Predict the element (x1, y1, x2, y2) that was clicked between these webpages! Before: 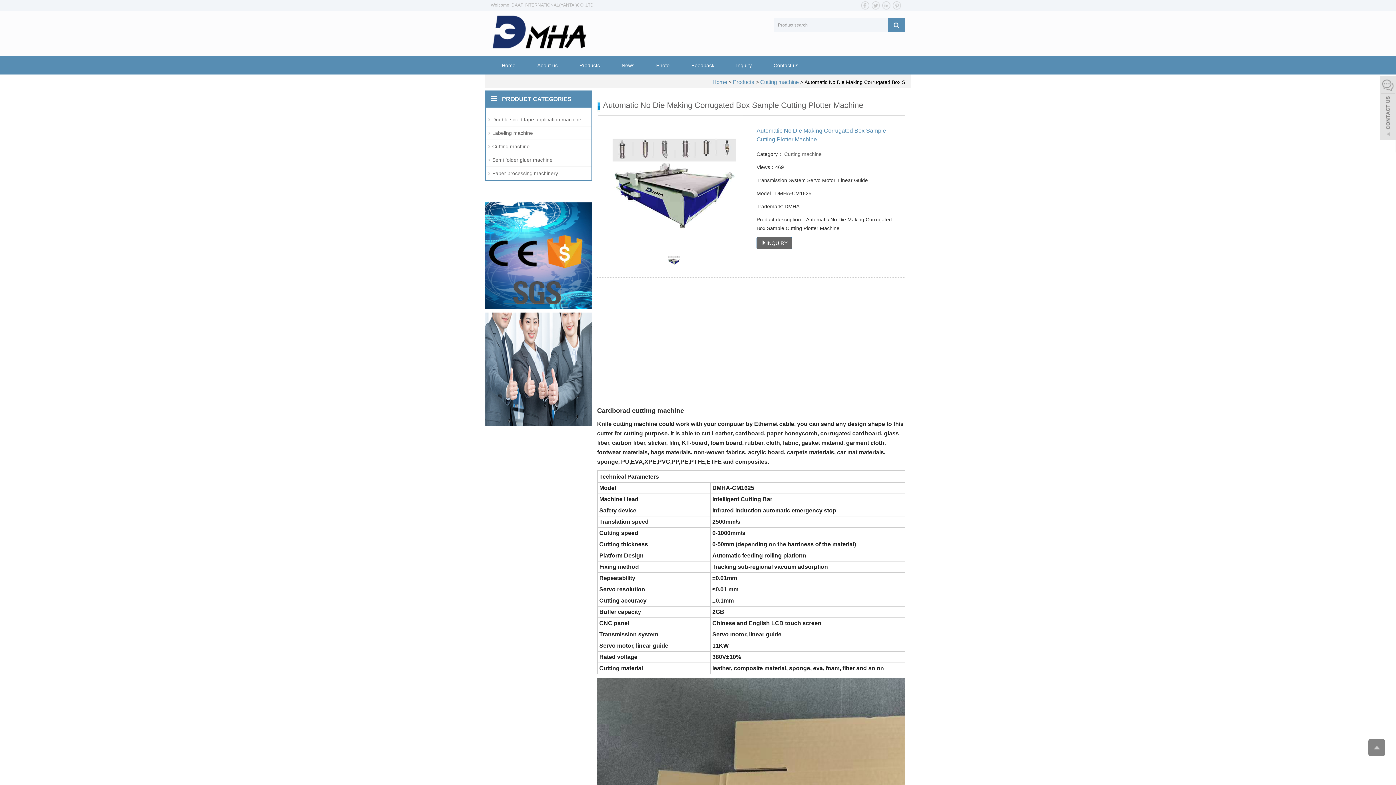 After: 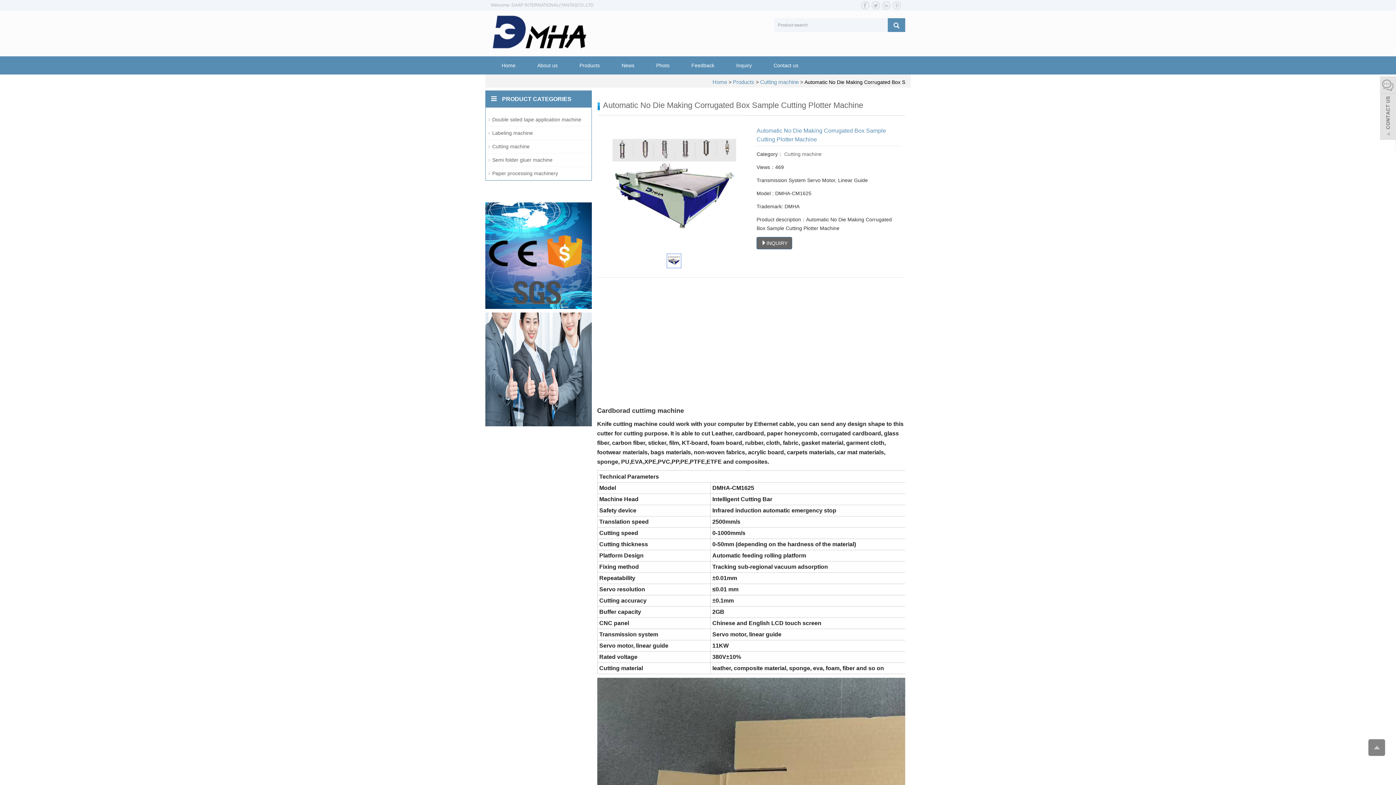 Action: bbox: (667, 258, 681, 264)